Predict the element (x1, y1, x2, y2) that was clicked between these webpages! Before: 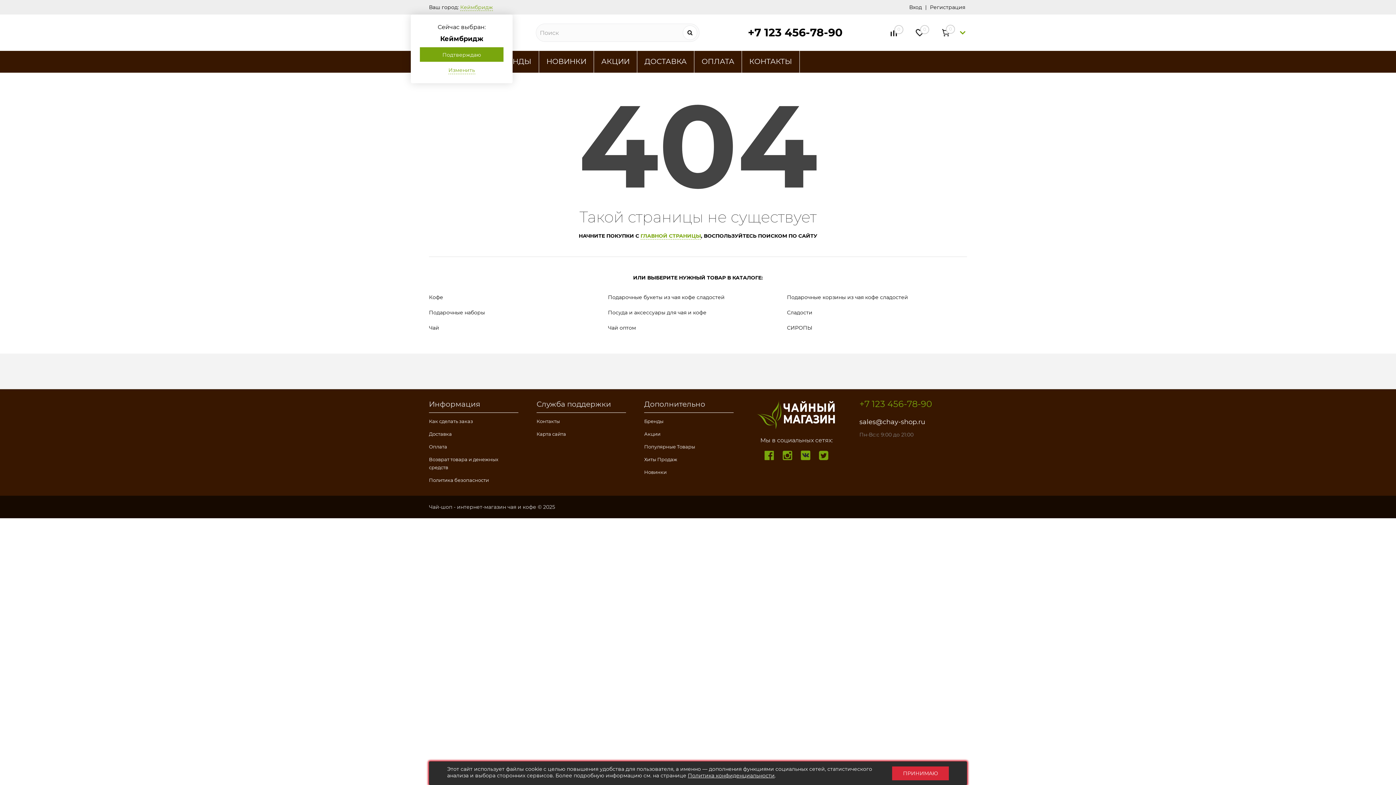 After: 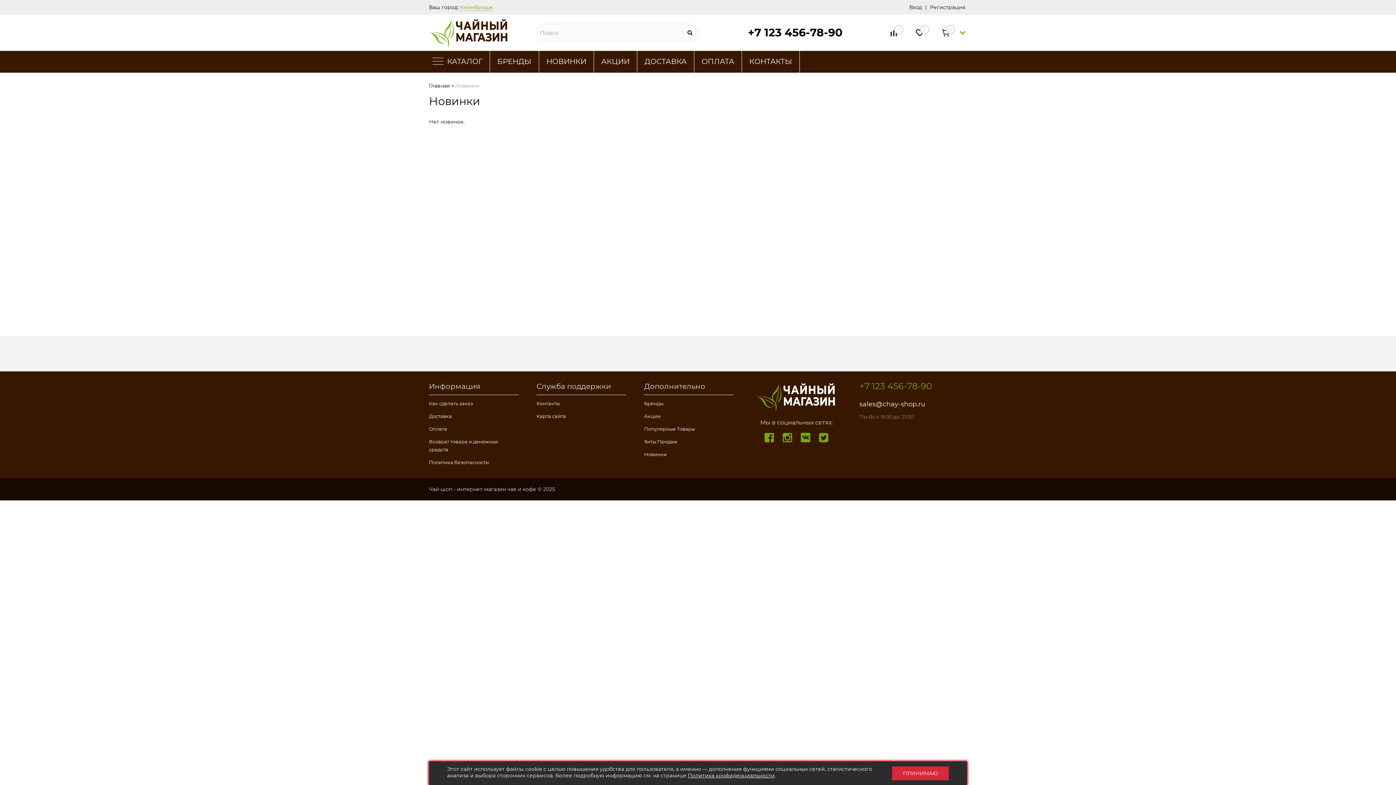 Action: bbox: (539, 50, 593, 72) label: НОВИНКИ